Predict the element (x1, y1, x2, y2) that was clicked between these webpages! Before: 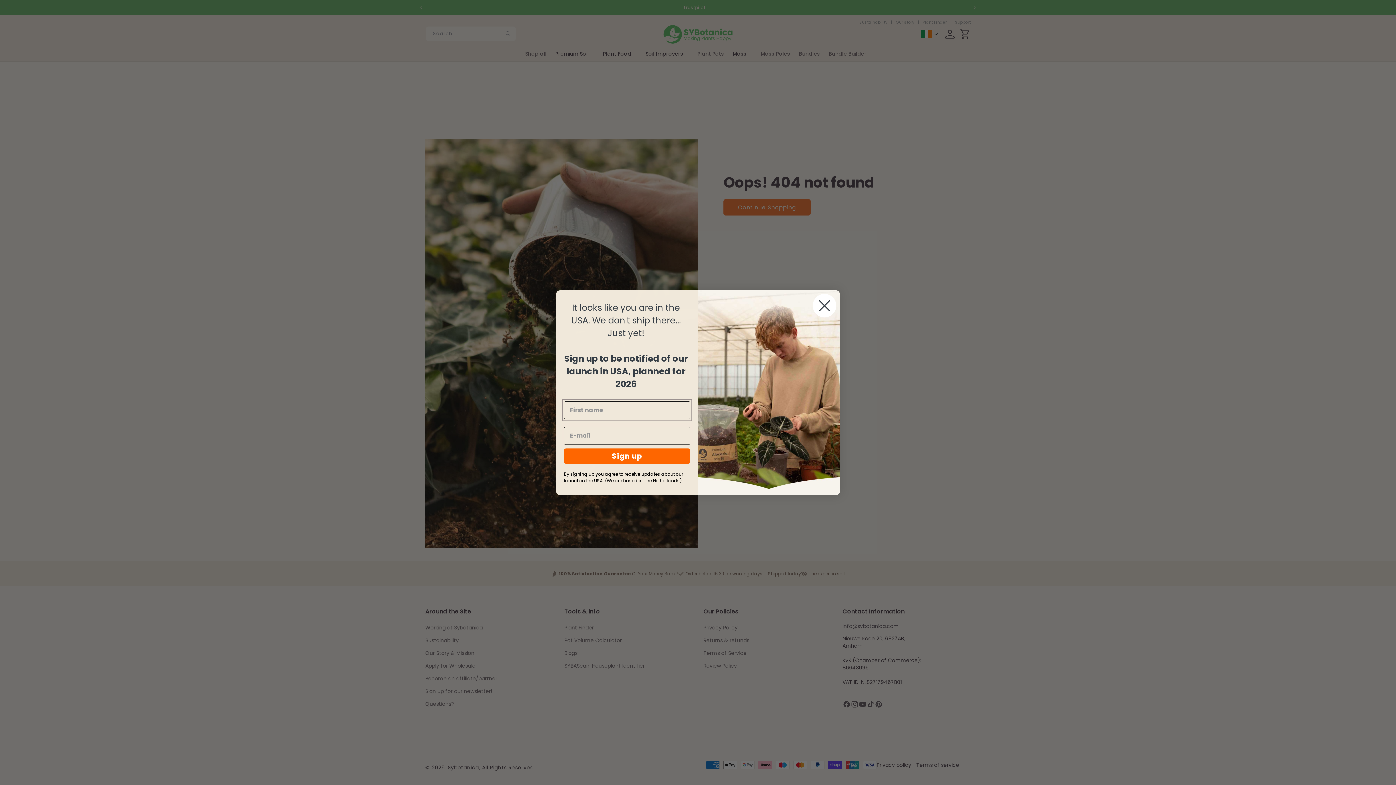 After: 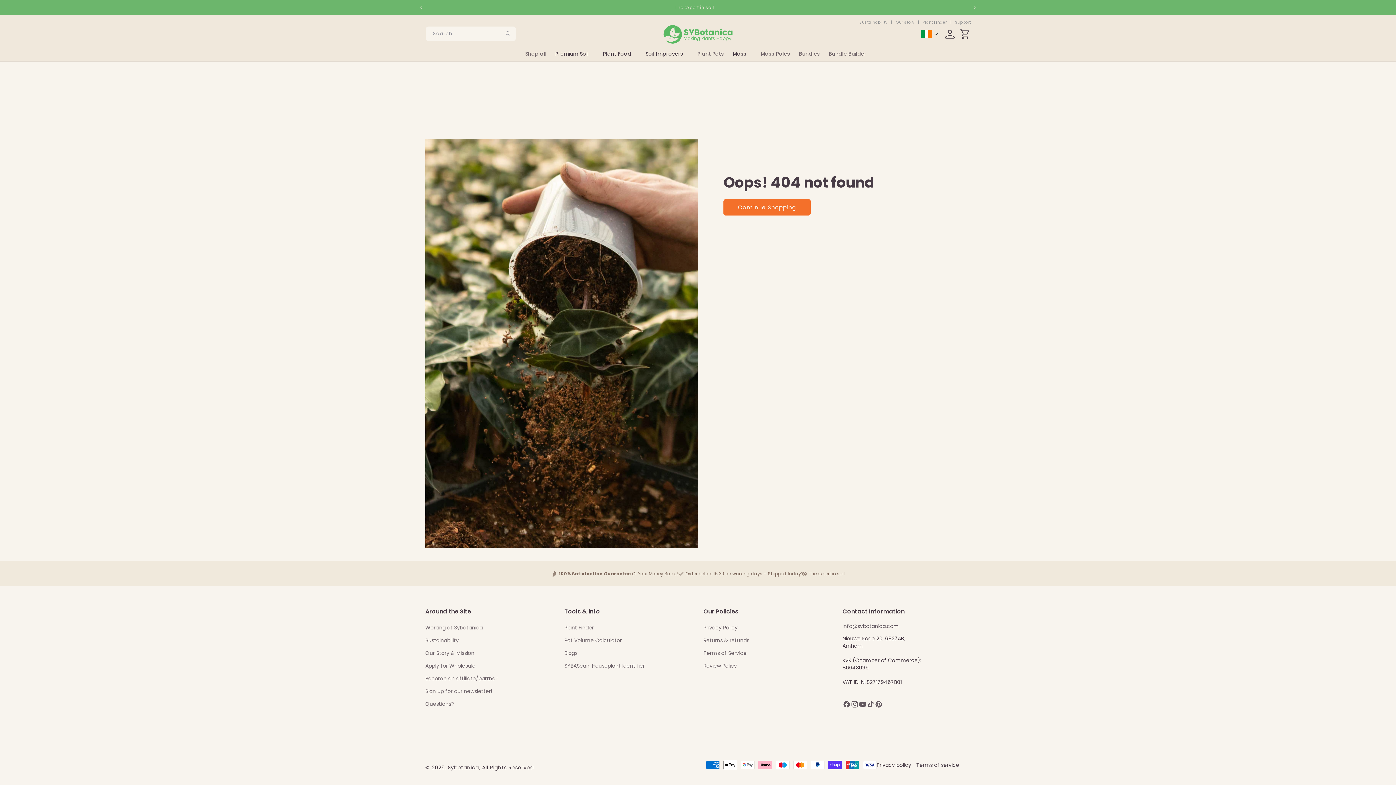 Action: label: Close dialog bbox: (812, 293, 837, 318)